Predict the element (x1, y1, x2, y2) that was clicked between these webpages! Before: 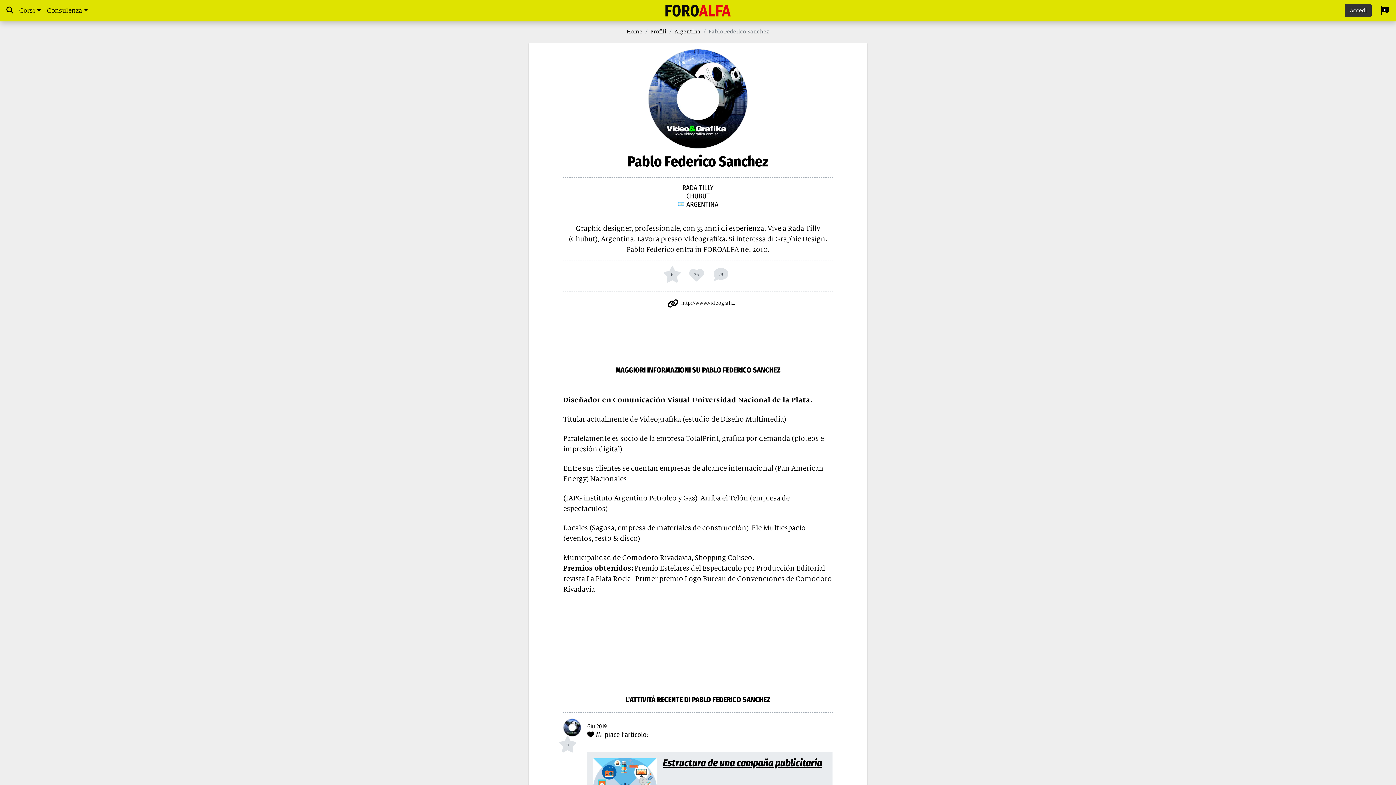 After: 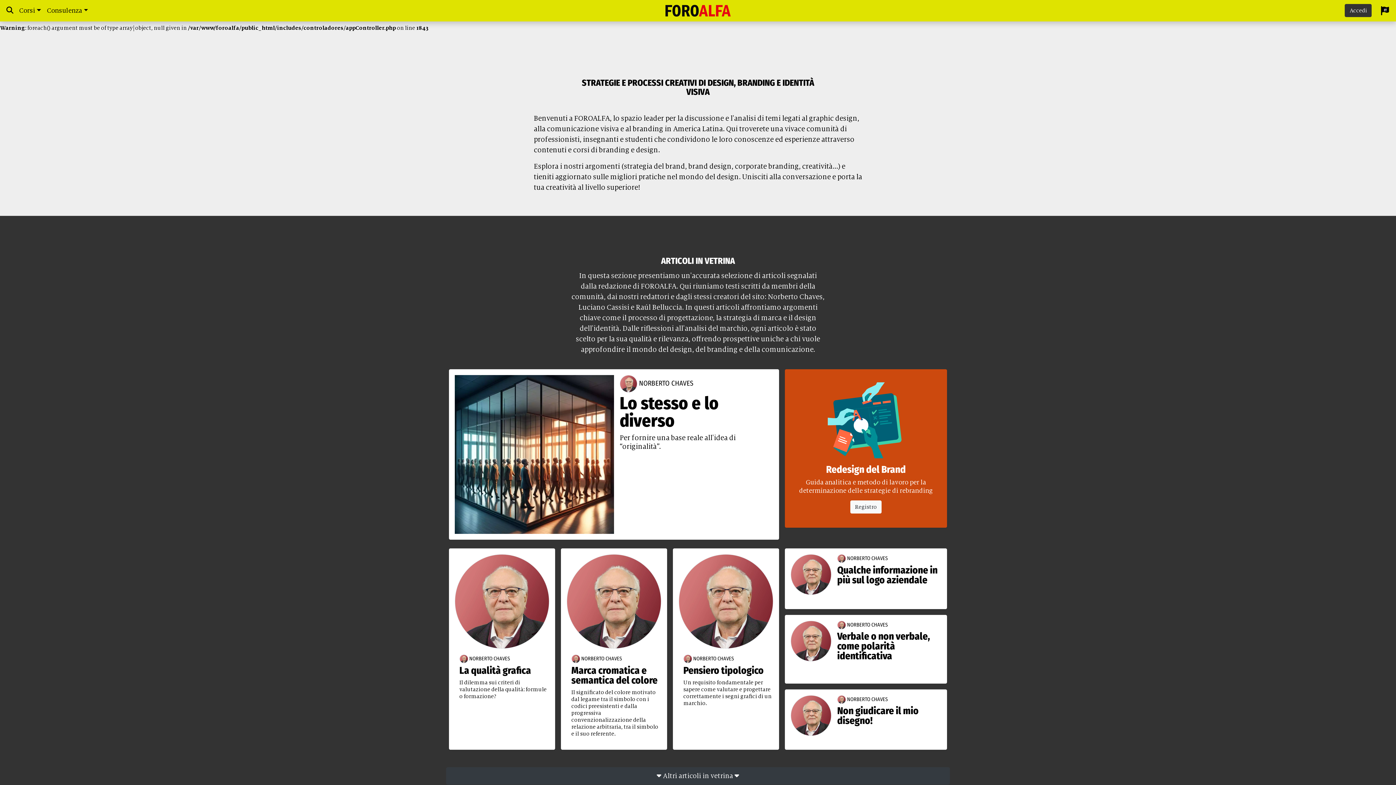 Action: bbox: (665, 0, 730, 21)